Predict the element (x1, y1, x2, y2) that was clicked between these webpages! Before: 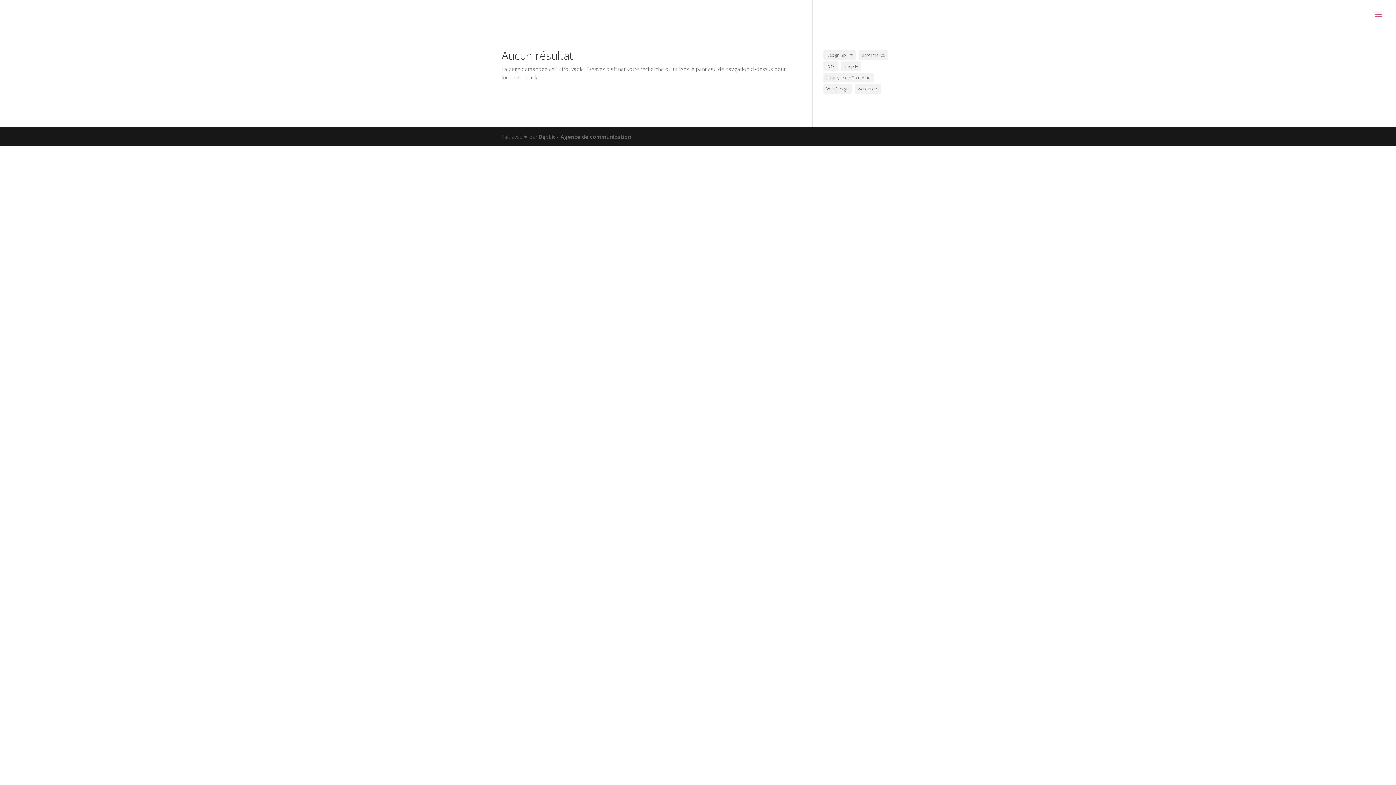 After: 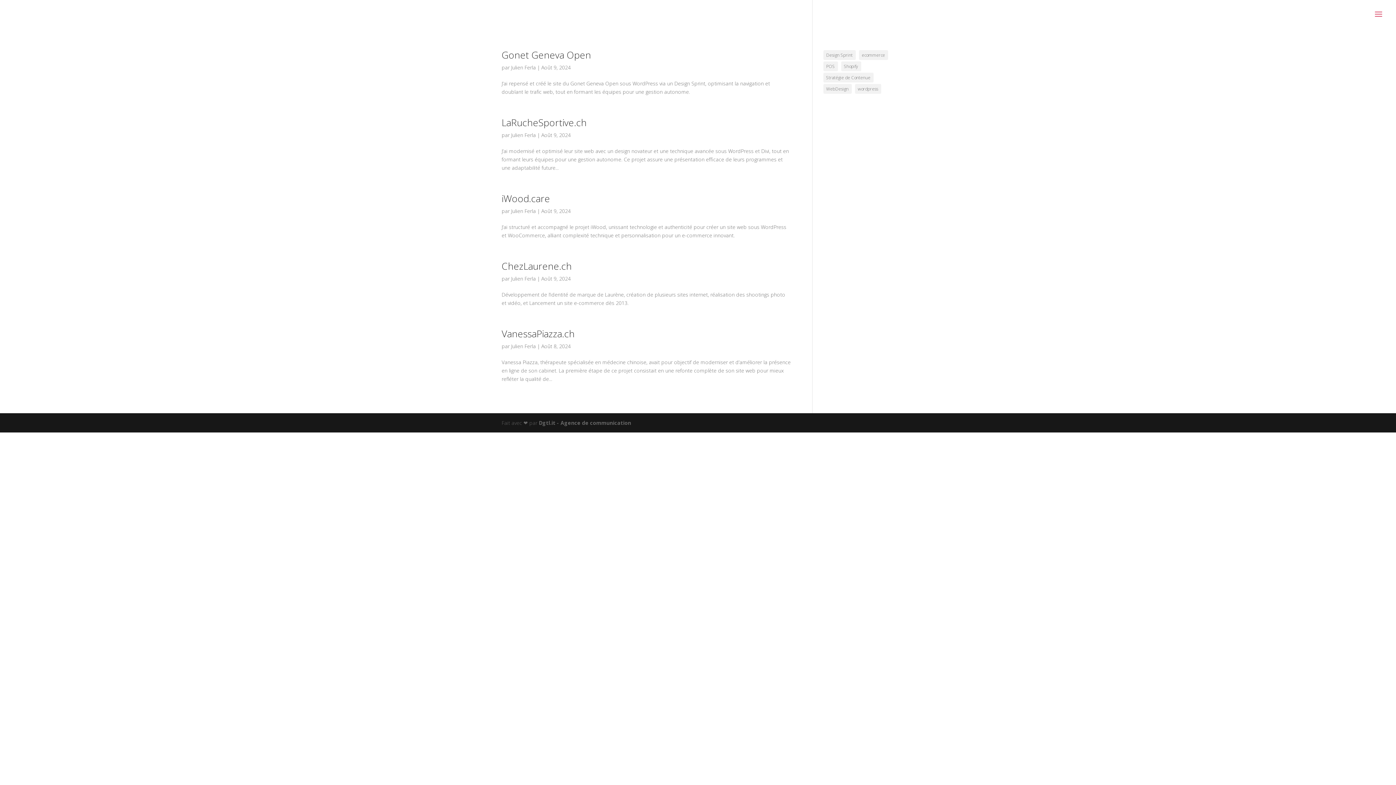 Action: label: WebDesign (5 éléments) bbox: (823, 84, 851, 93)